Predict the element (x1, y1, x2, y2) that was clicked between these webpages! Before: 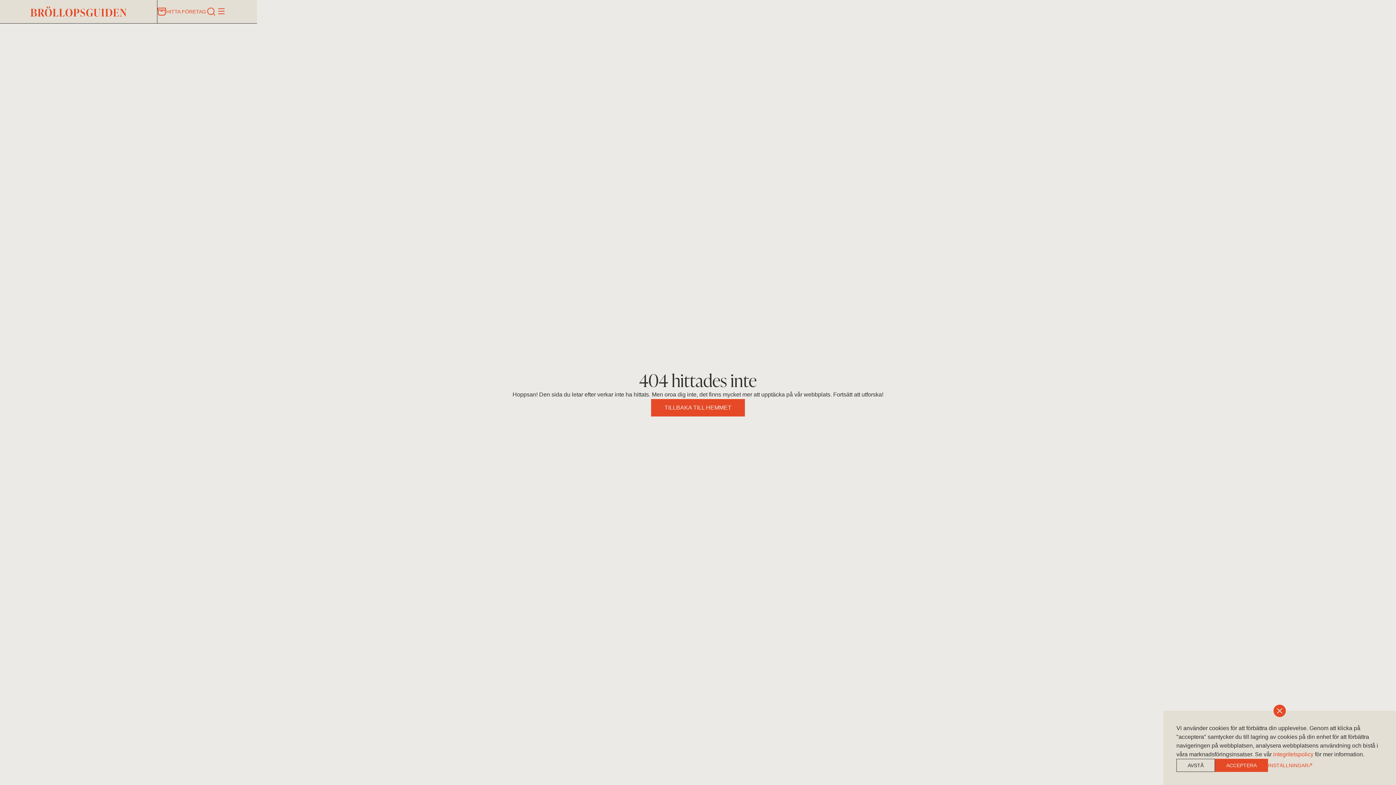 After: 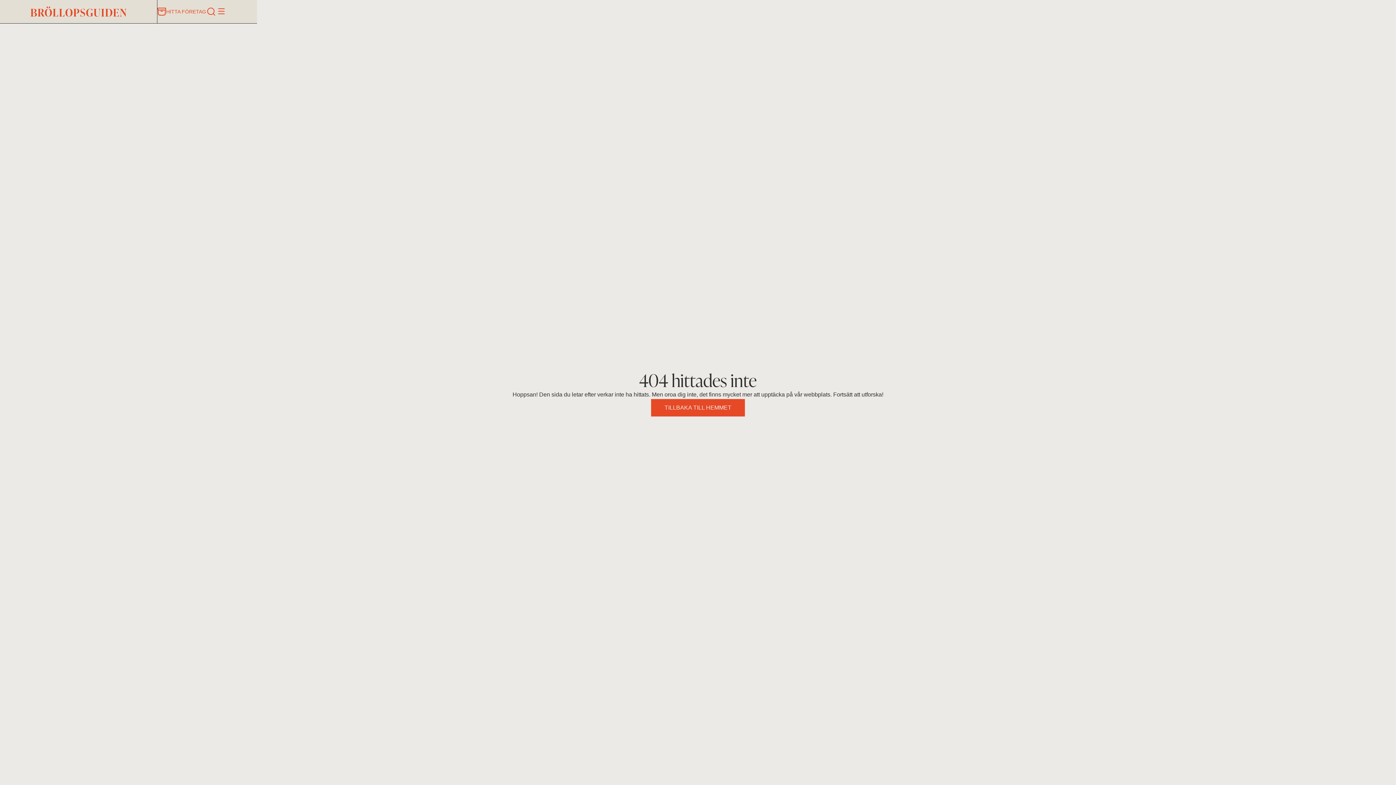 Action: bbox: (1273, 704, 1286, 717)